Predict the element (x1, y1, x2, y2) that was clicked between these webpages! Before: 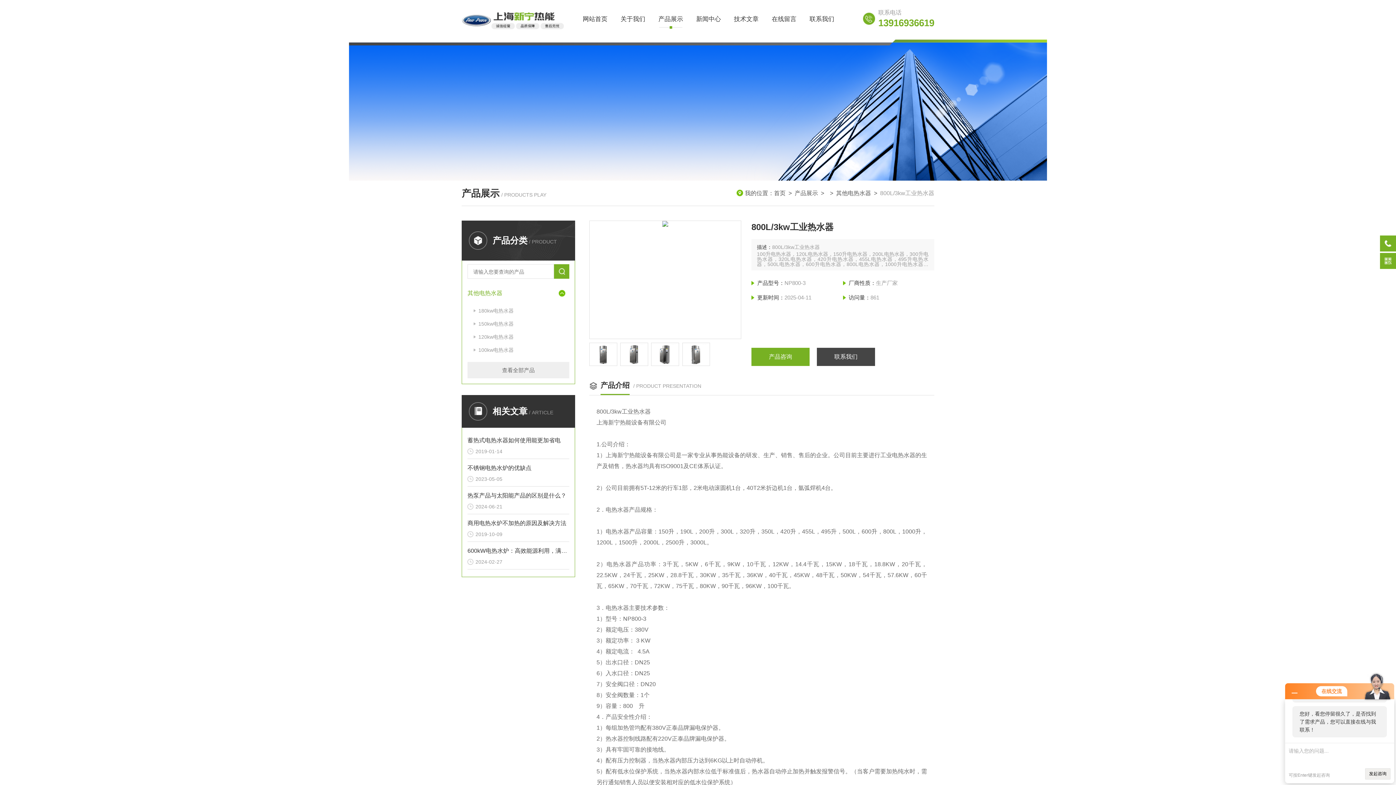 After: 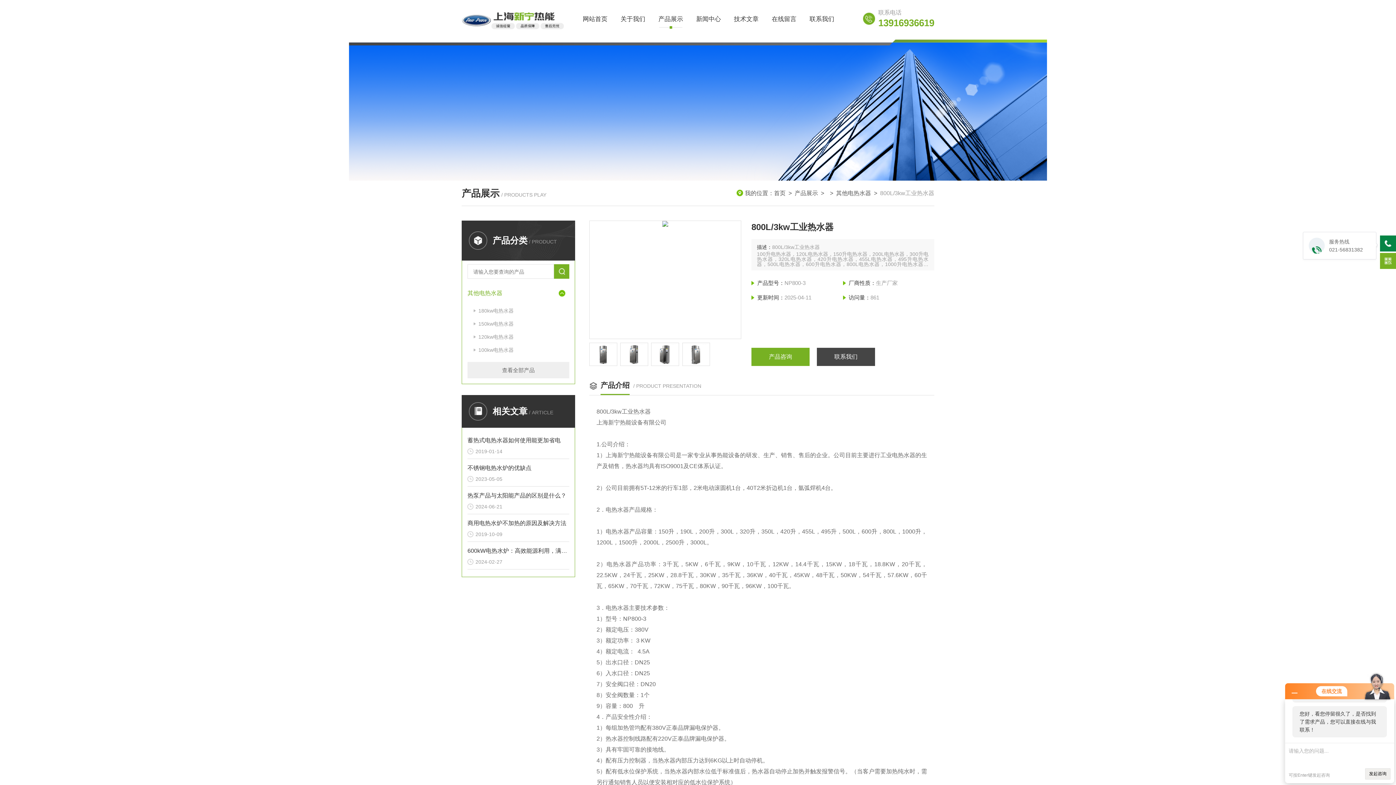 Action: bbox: (1380, 235, 1396, 251)